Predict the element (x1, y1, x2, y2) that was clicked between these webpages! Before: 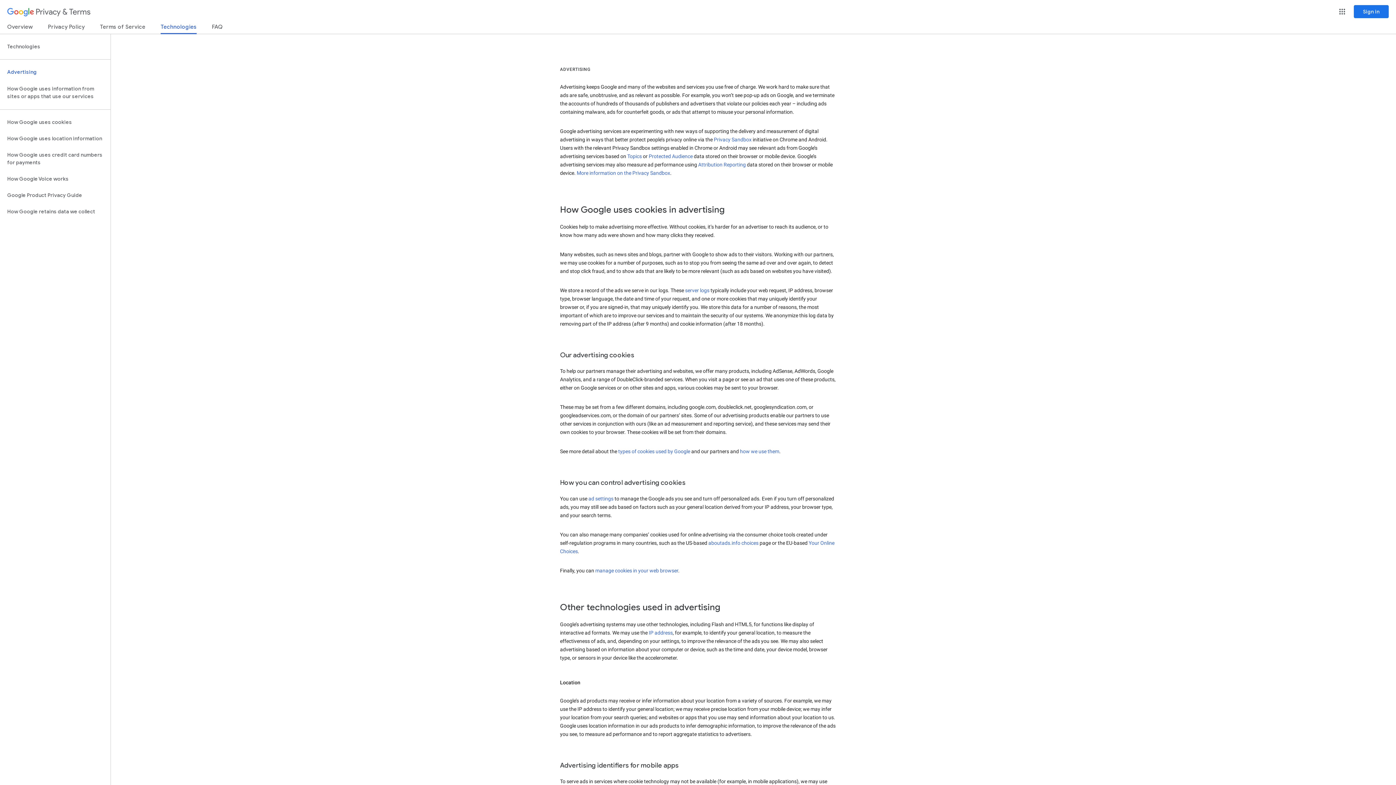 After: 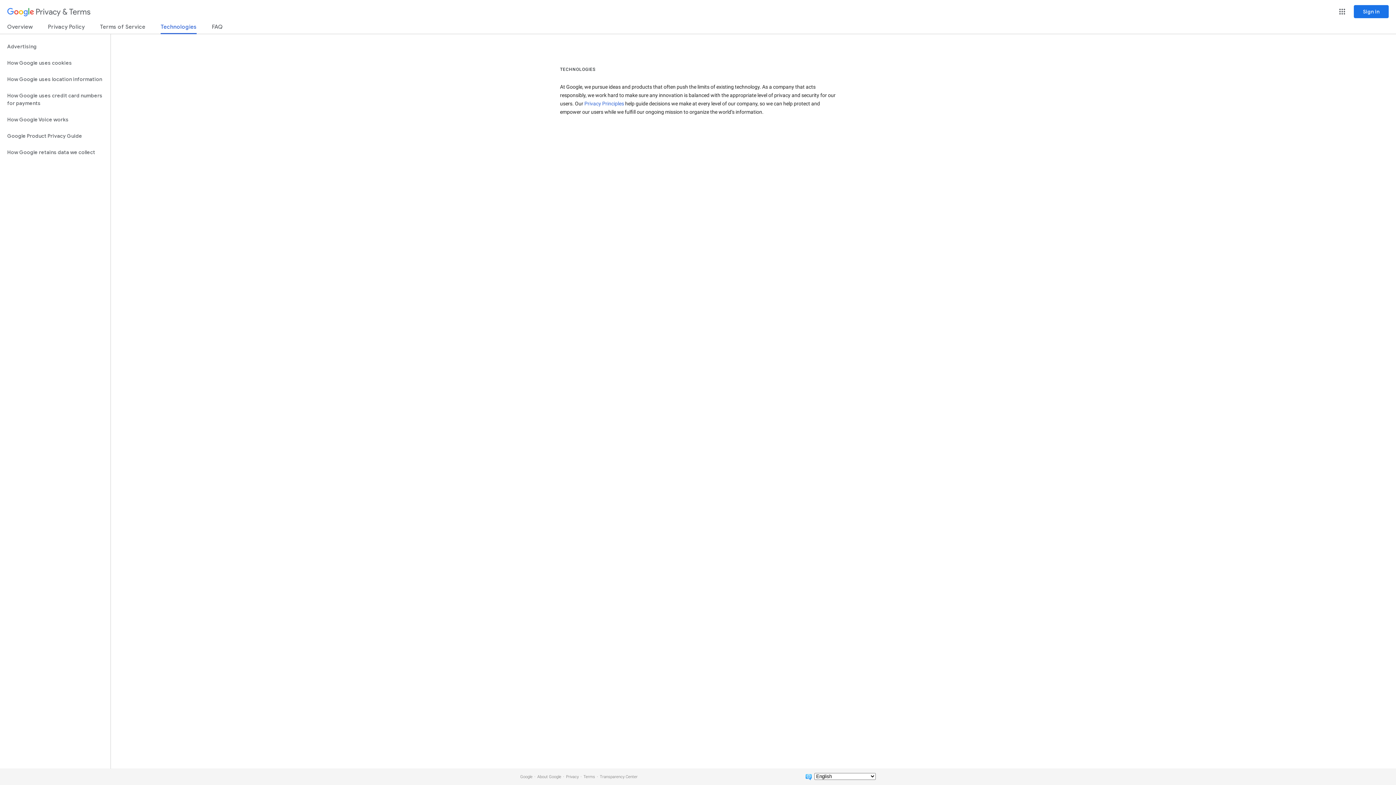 Action: label: Technologies bbox: (160, 23, 196, 34)